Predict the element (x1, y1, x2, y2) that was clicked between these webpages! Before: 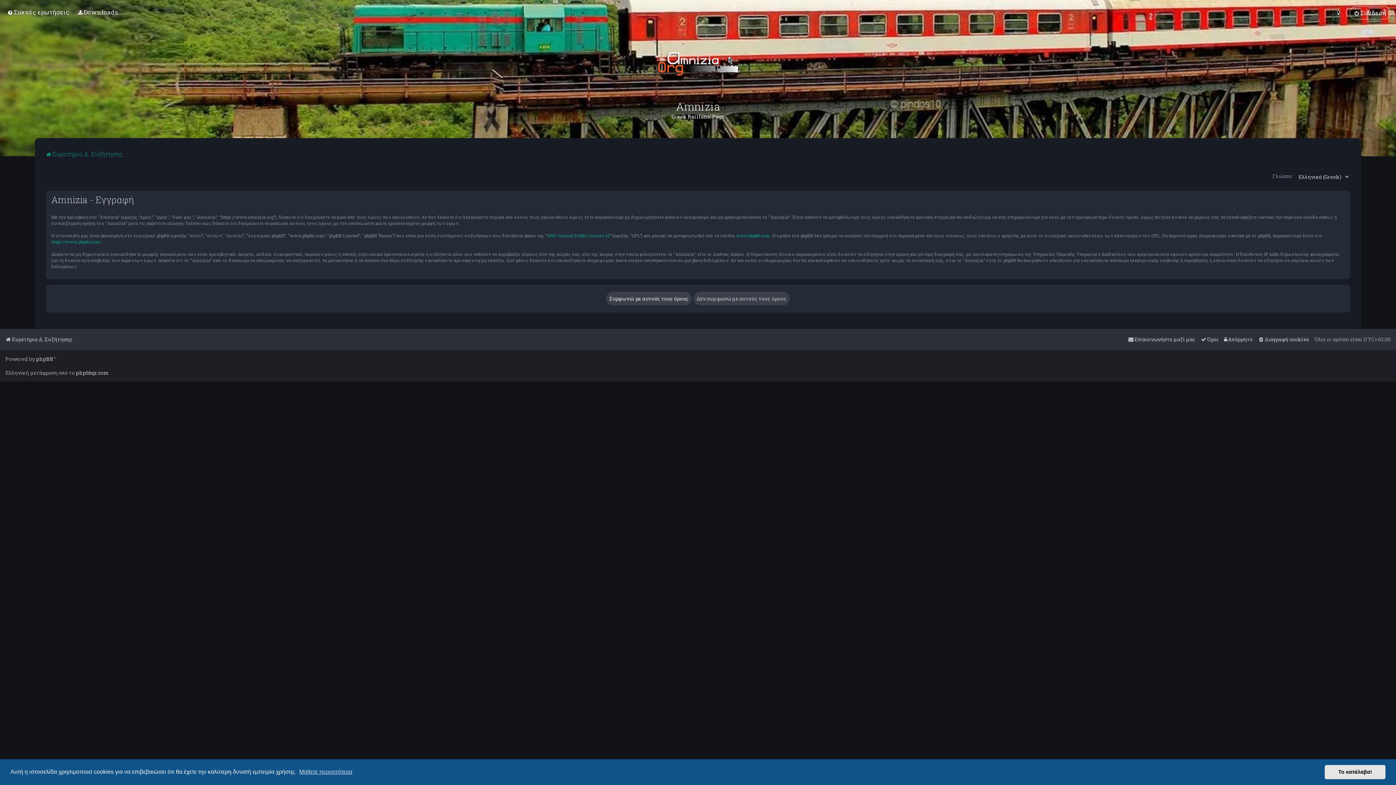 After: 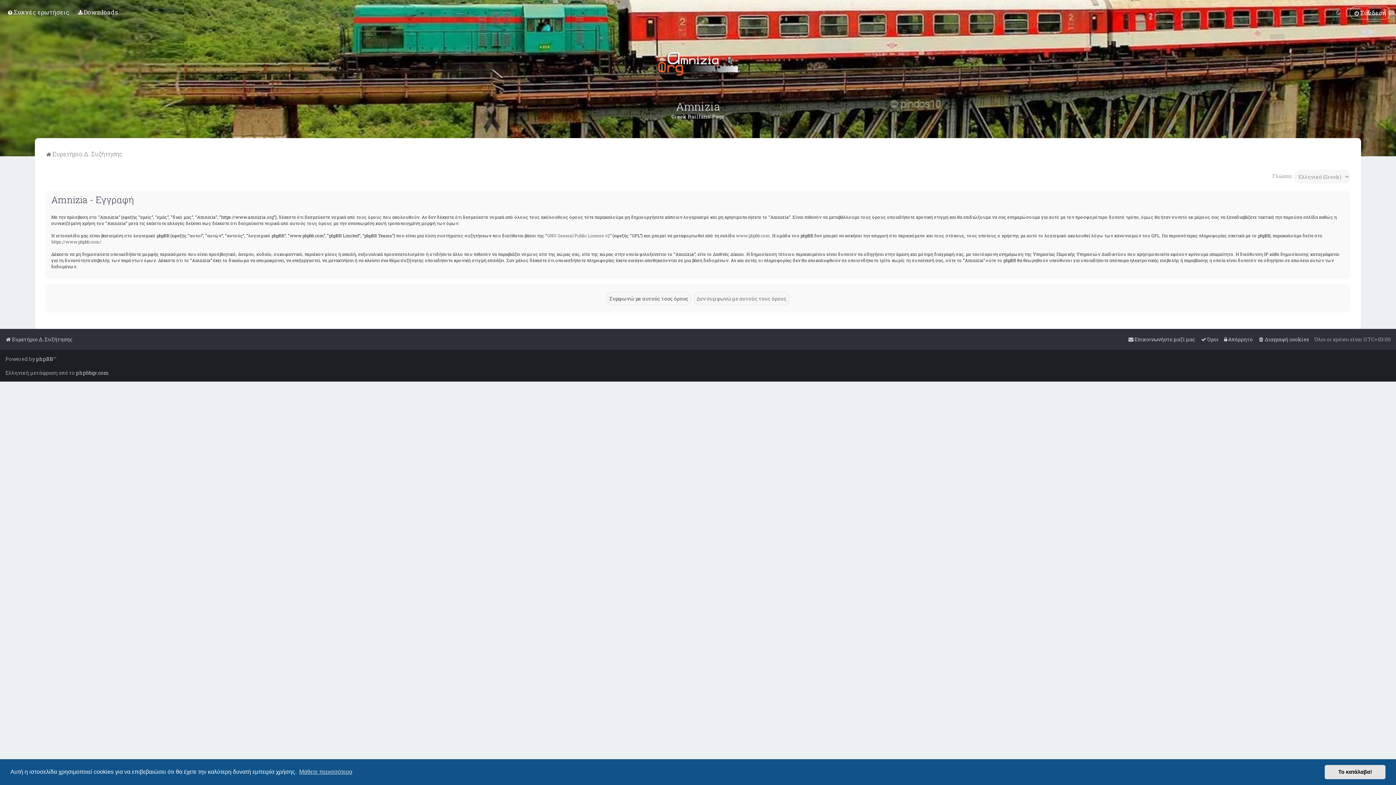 Action: bbox: (1334, 6, 1344, 18)